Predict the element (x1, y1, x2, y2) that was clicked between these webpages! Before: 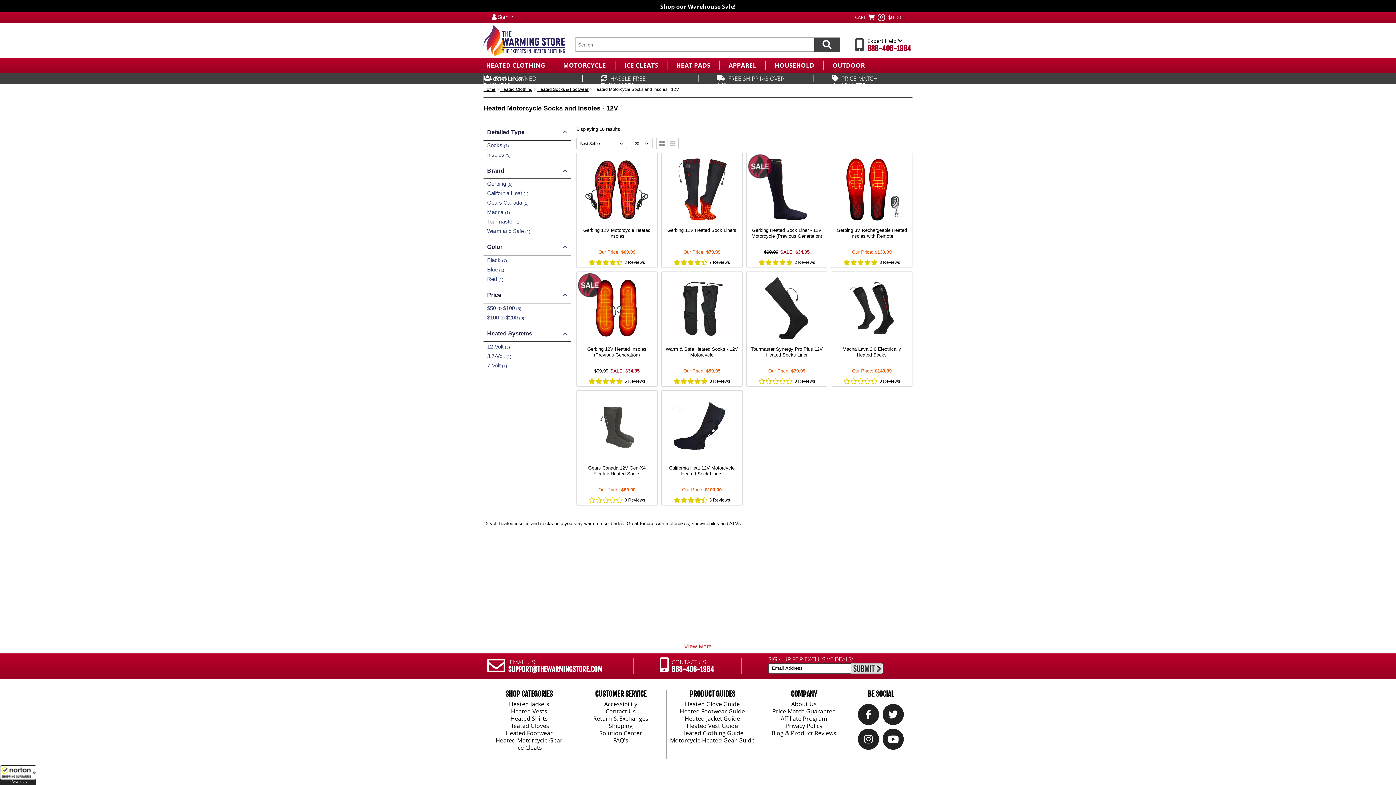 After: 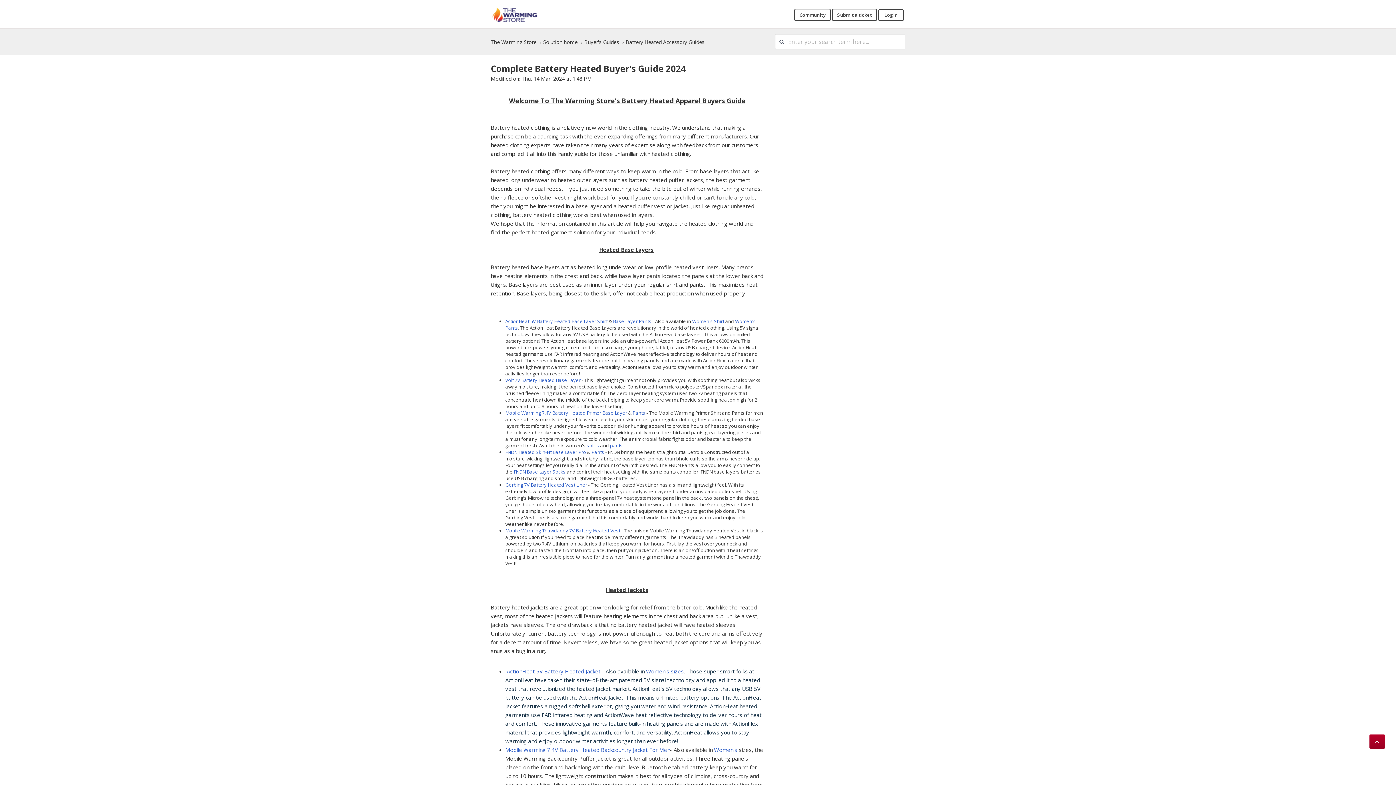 Action: bbox: (666, 715, 758, 722) label: Heated Jacket Guide